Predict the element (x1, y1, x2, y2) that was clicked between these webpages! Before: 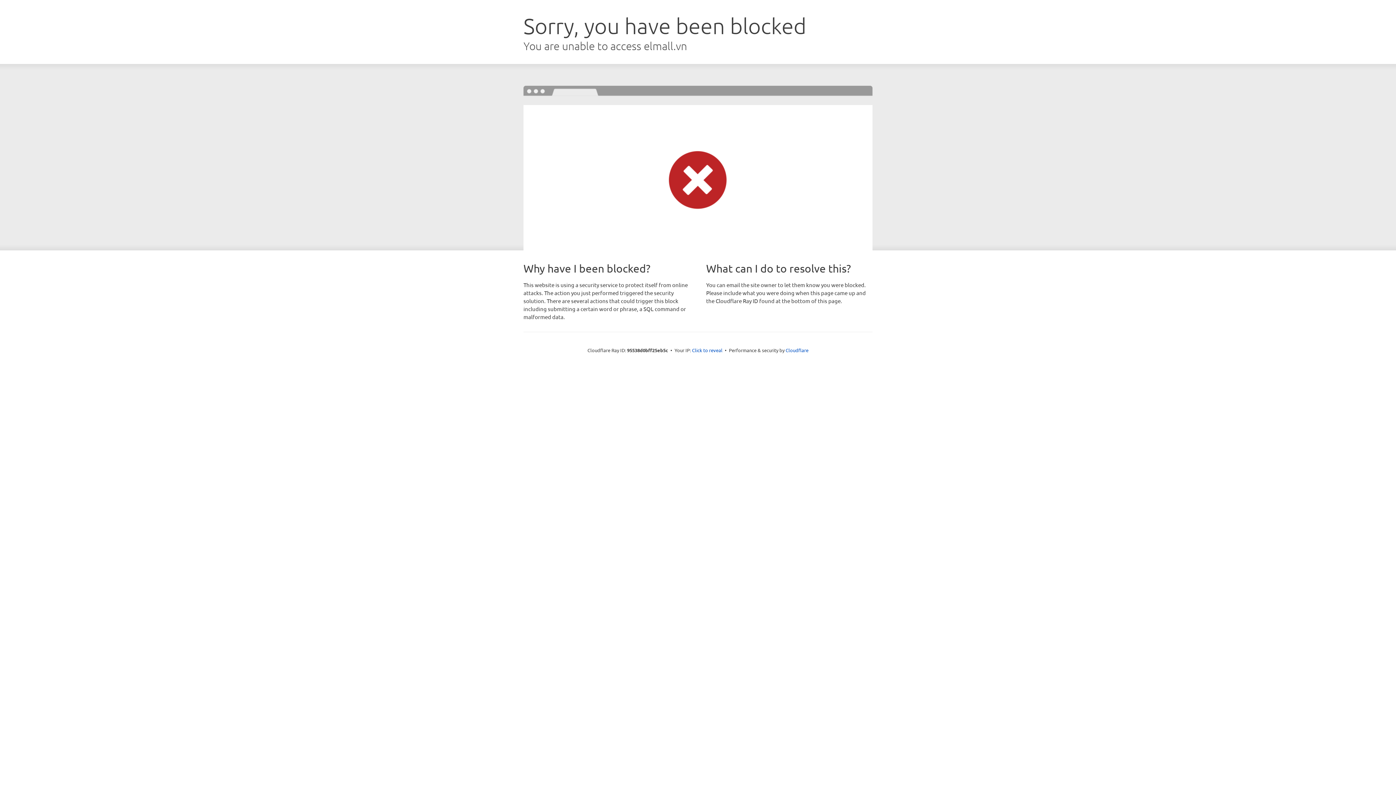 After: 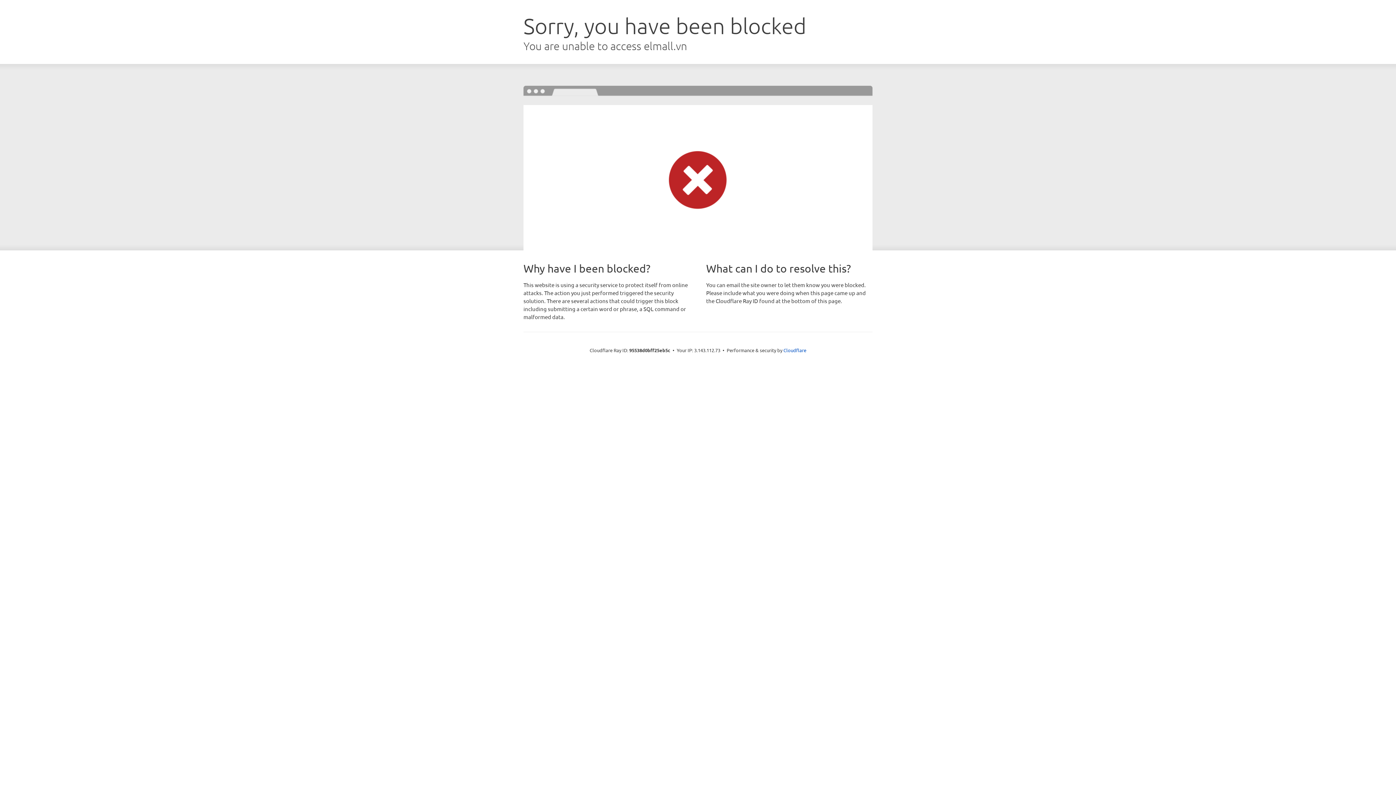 Action: label: Click to reveal bbox: (692, 346, 722, 353)